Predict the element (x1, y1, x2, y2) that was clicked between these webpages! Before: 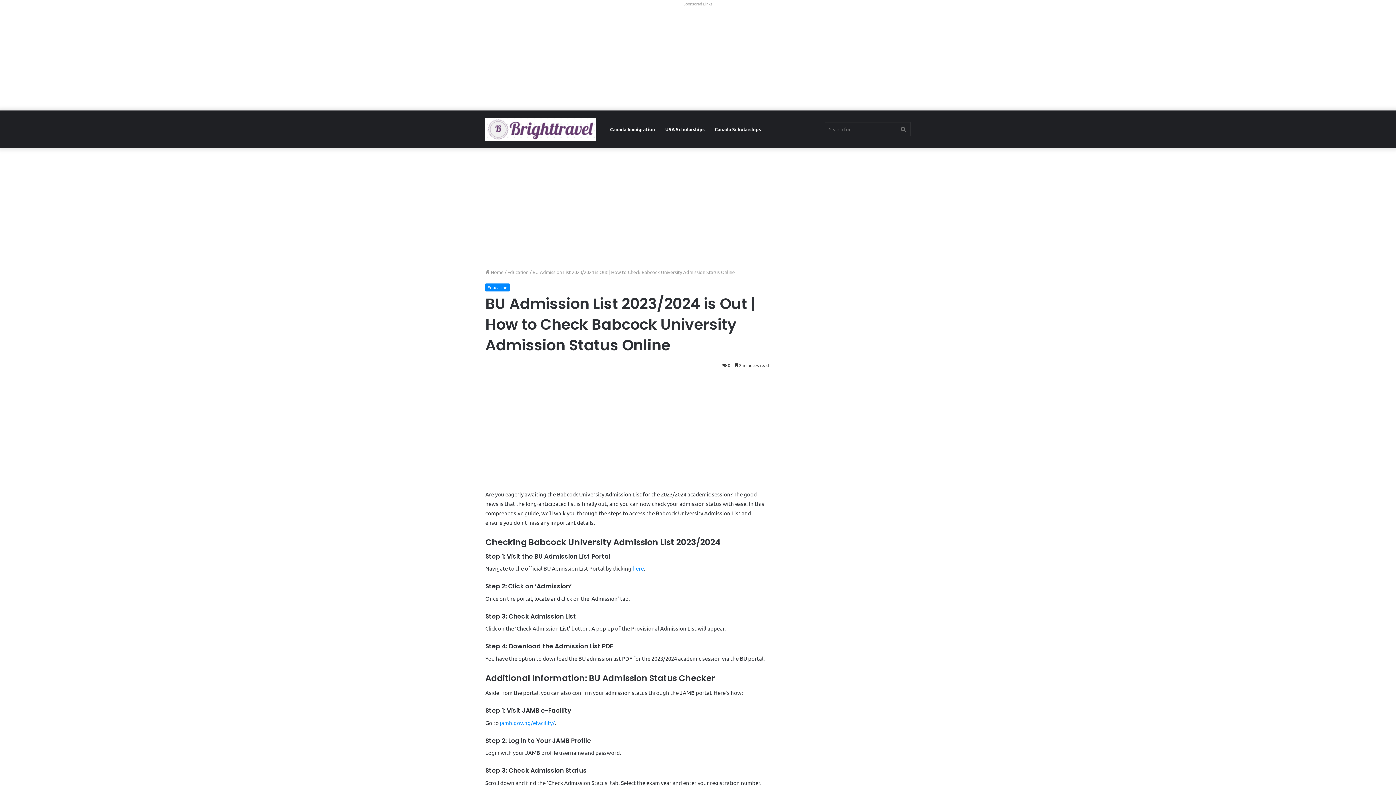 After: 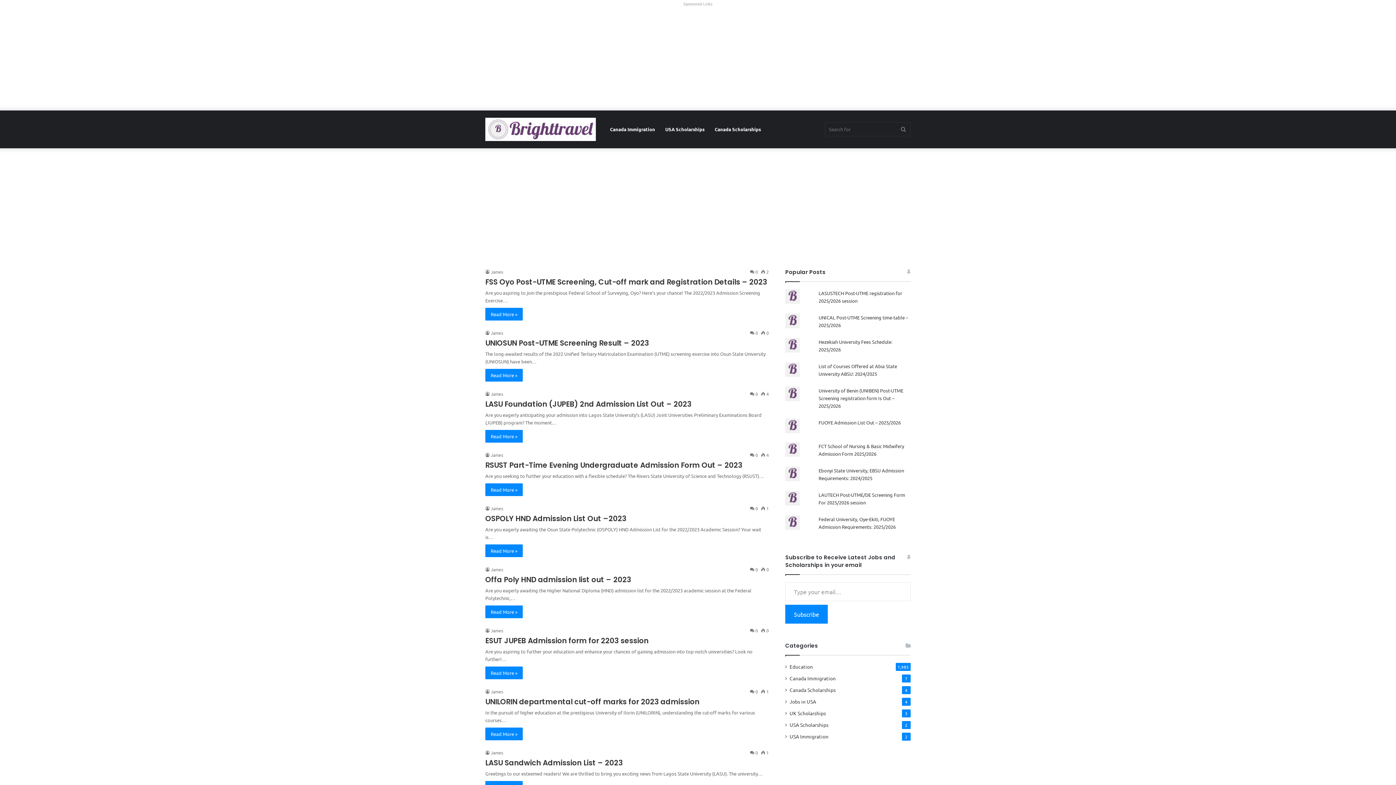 Action: bbox: (485, 117, 596, 141)